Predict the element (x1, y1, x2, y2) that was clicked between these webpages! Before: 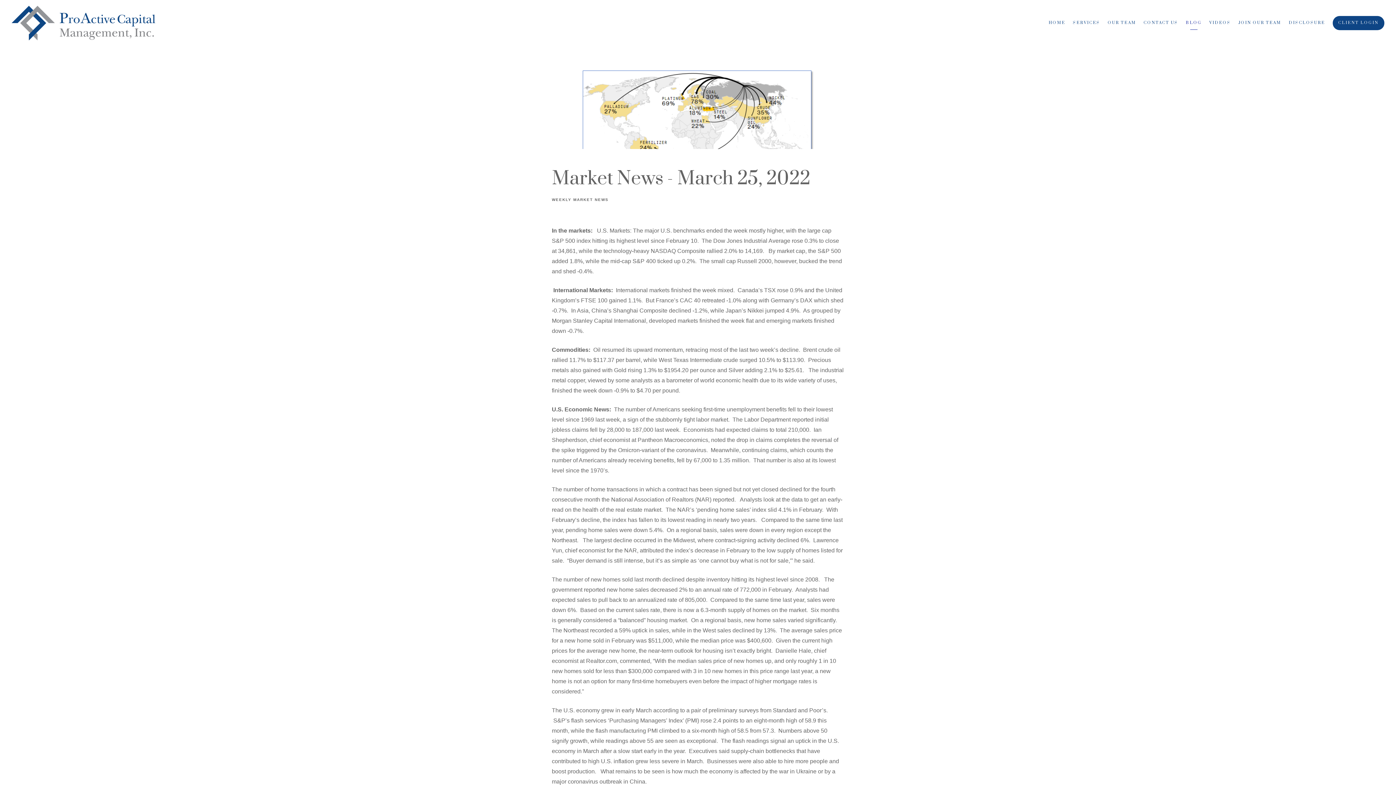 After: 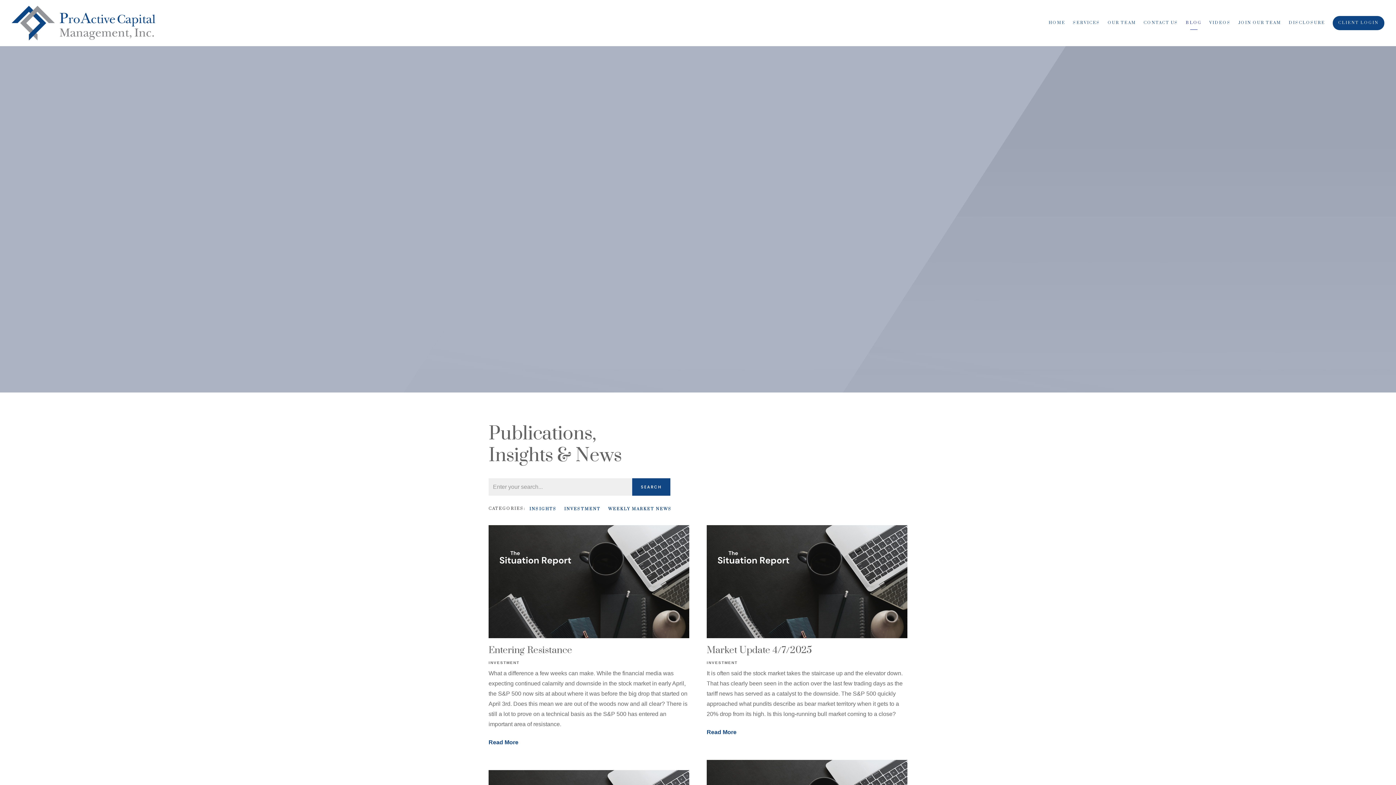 Action: label: BLOG bbox: (1186, 17, 1202, 28)